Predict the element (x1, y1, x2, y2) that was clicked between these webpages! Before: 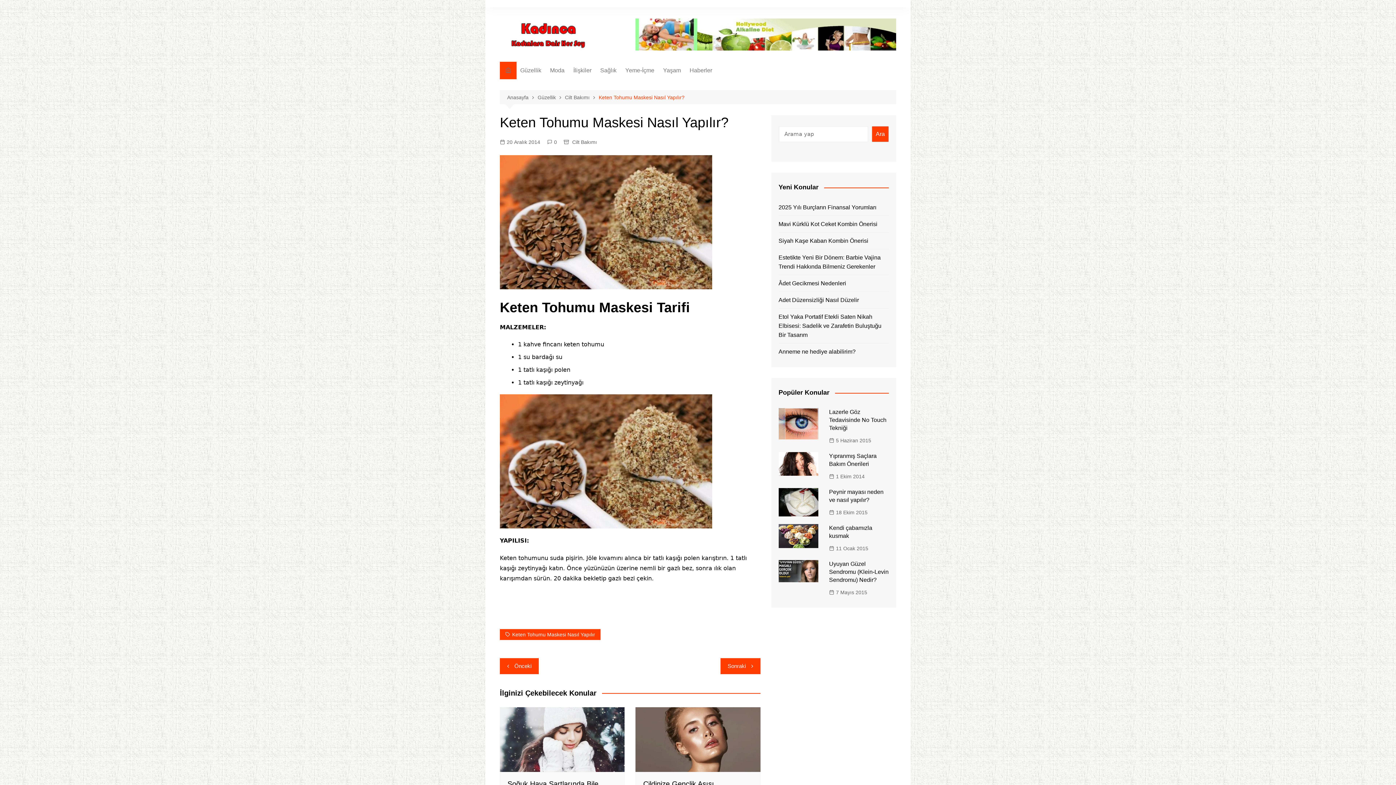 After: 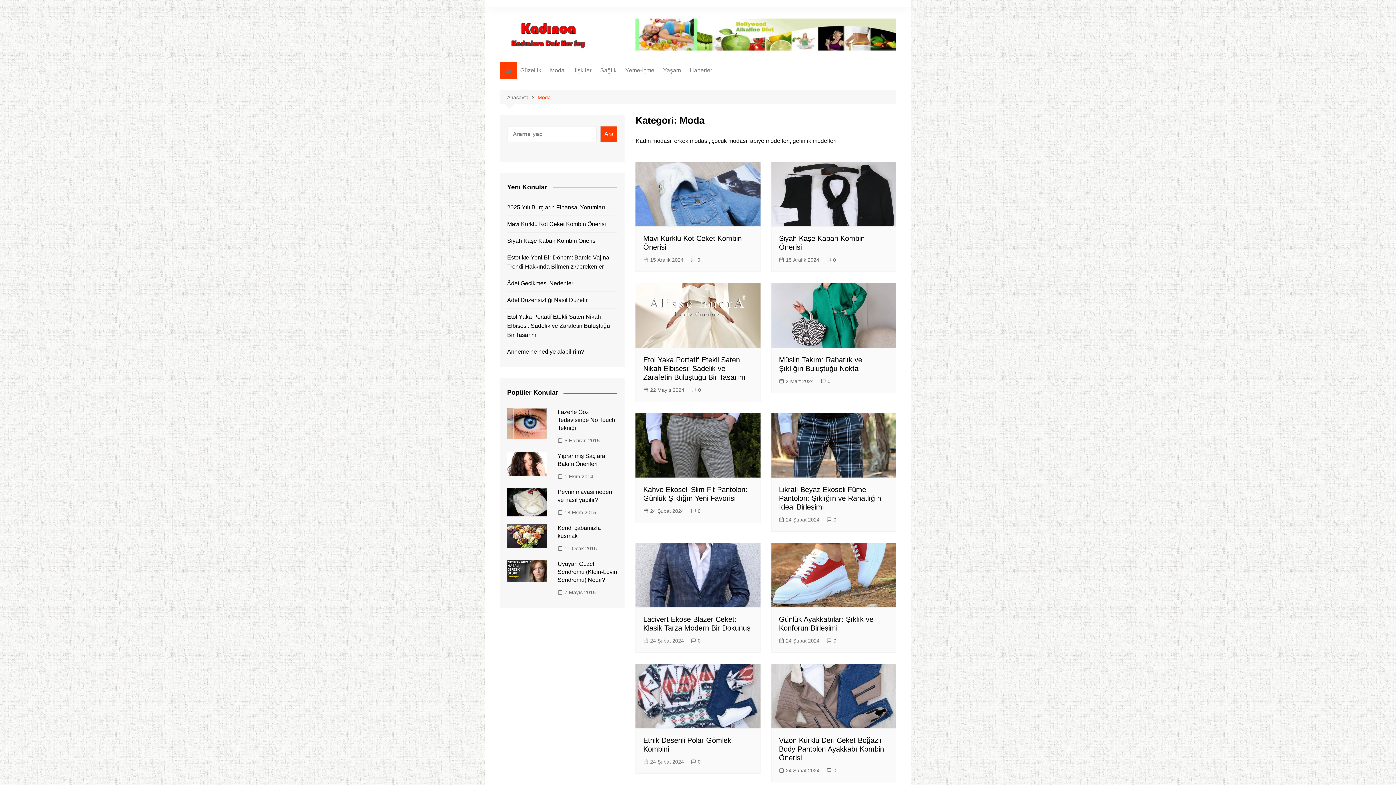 Action: bbox: (546, 61, 568, 79) label: Moda